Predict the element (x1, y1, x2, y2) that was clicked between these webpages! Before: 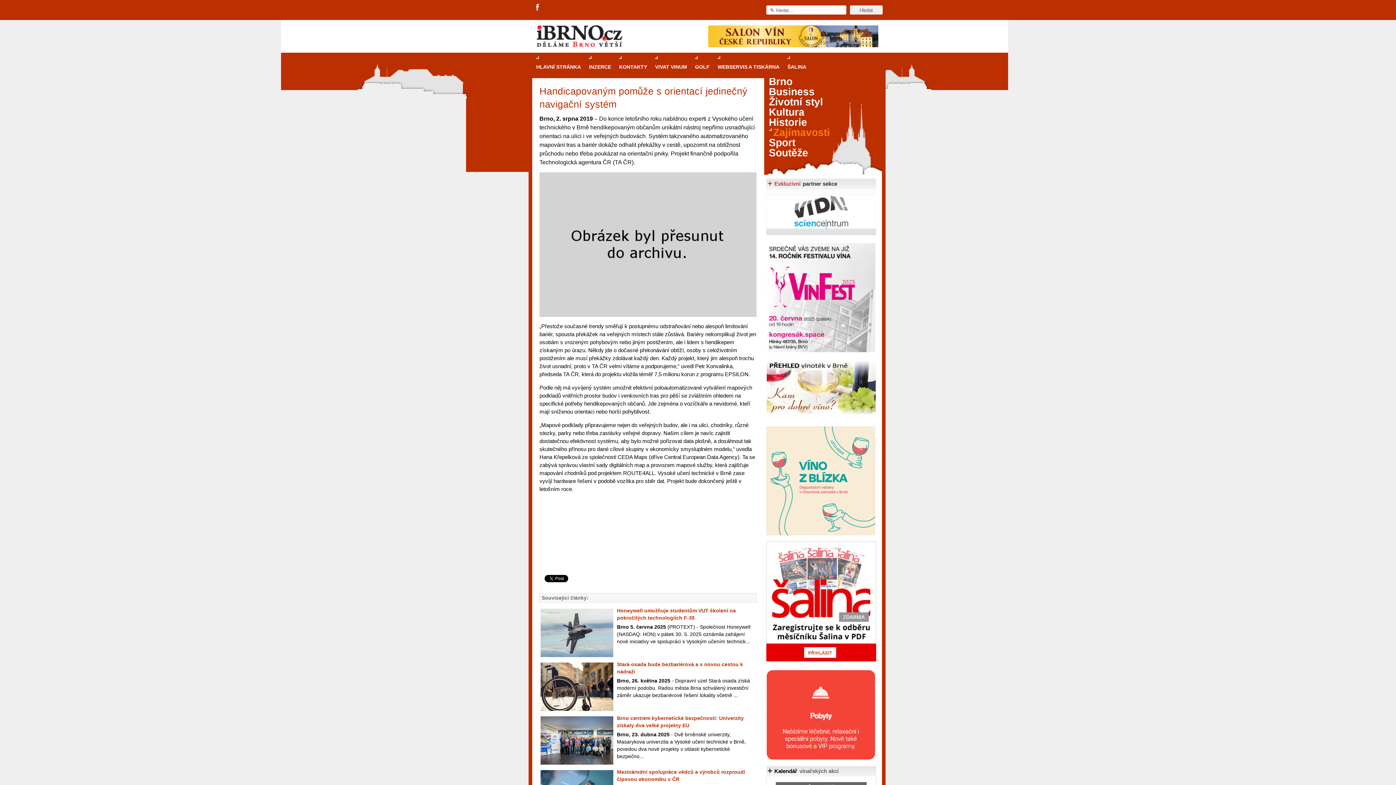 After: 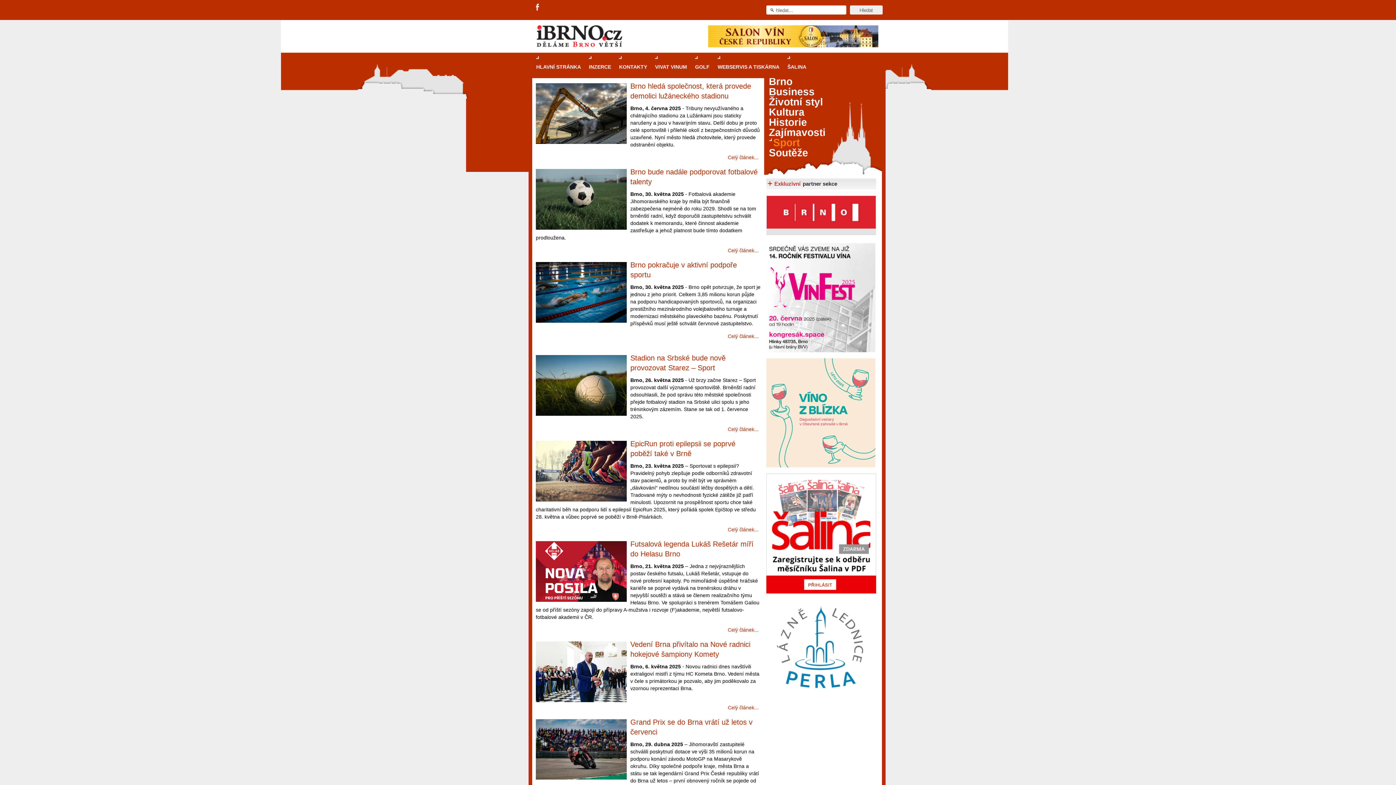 Action: label: Sport bbox: (766, 137, 797, 149)